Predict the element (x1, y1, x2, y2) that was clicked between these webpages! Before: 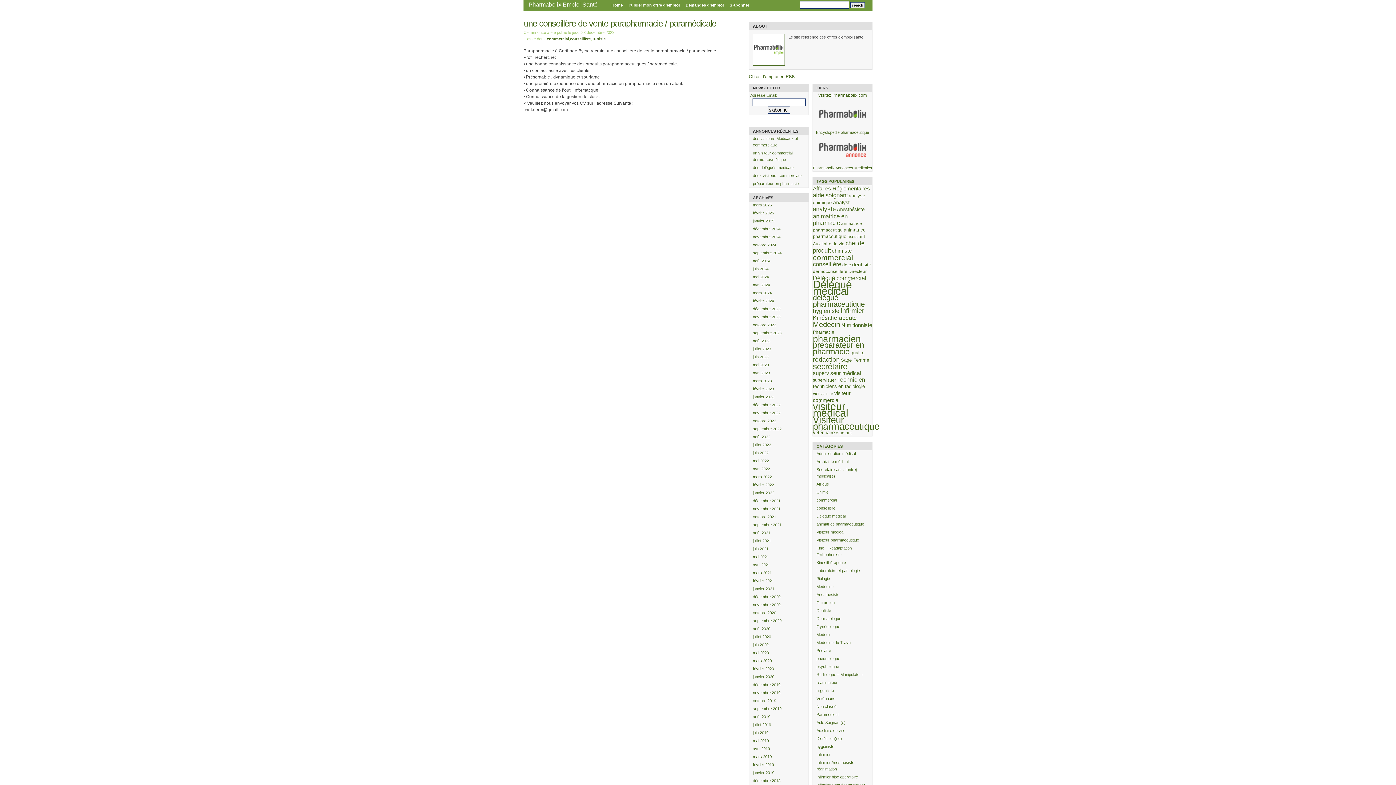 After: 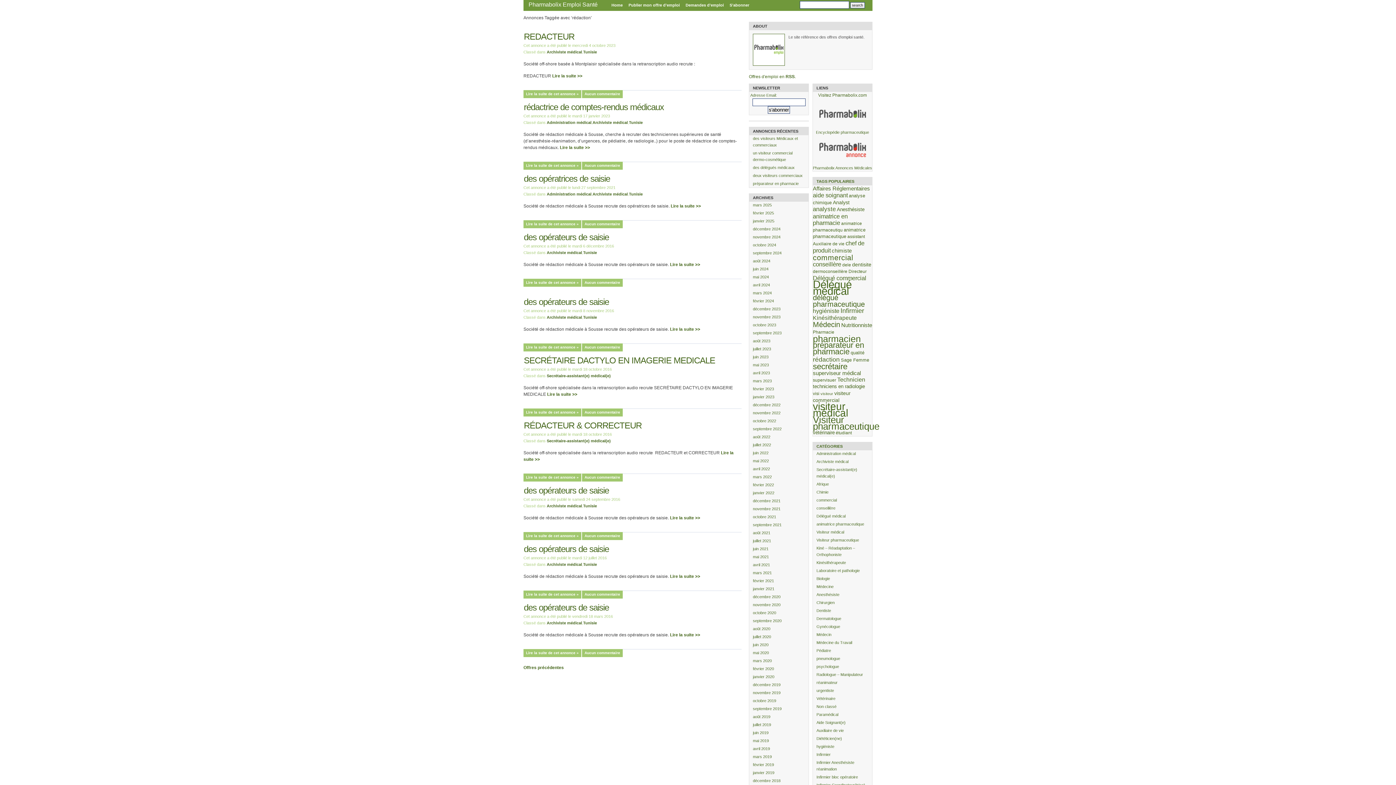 Action: label: rédaction (16 éléments) bbox: (813, 356, 840, 363)